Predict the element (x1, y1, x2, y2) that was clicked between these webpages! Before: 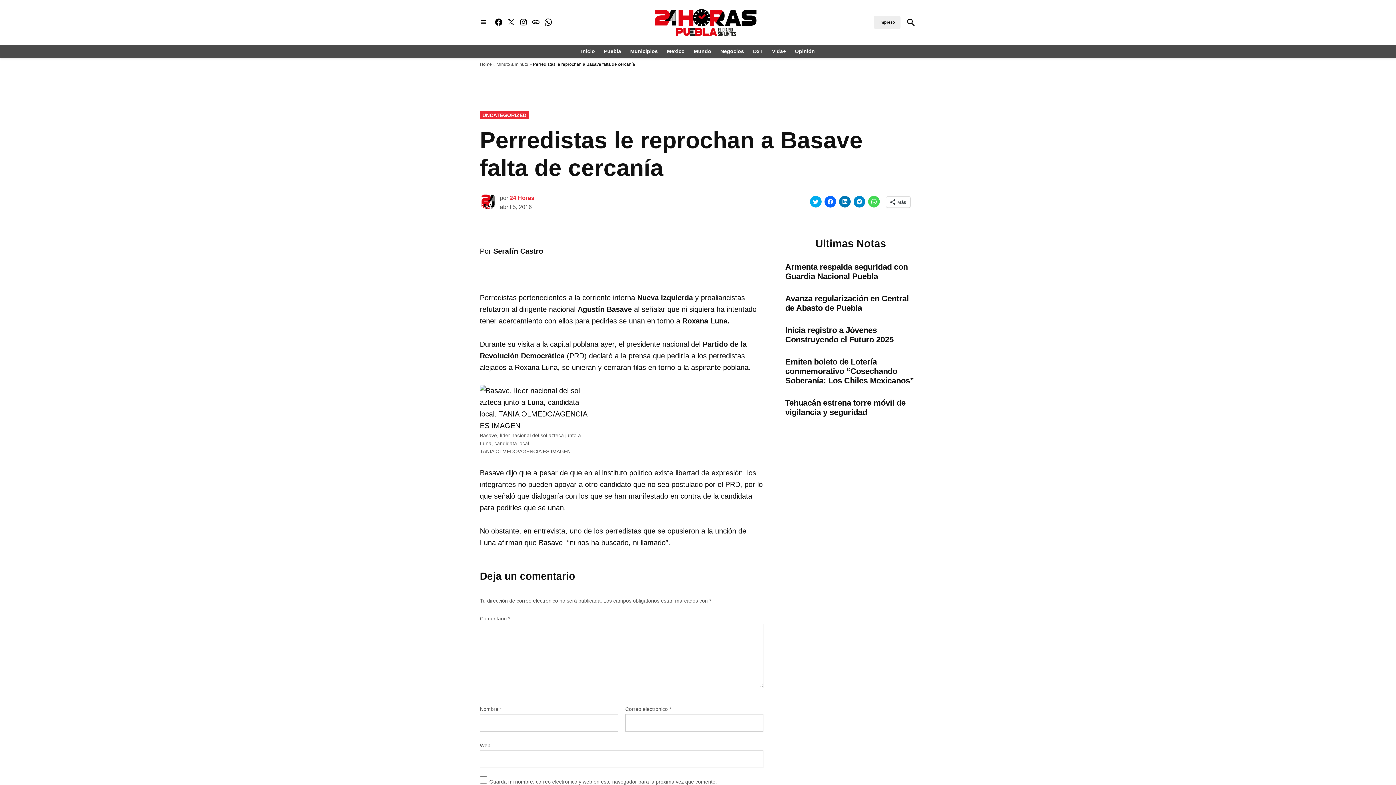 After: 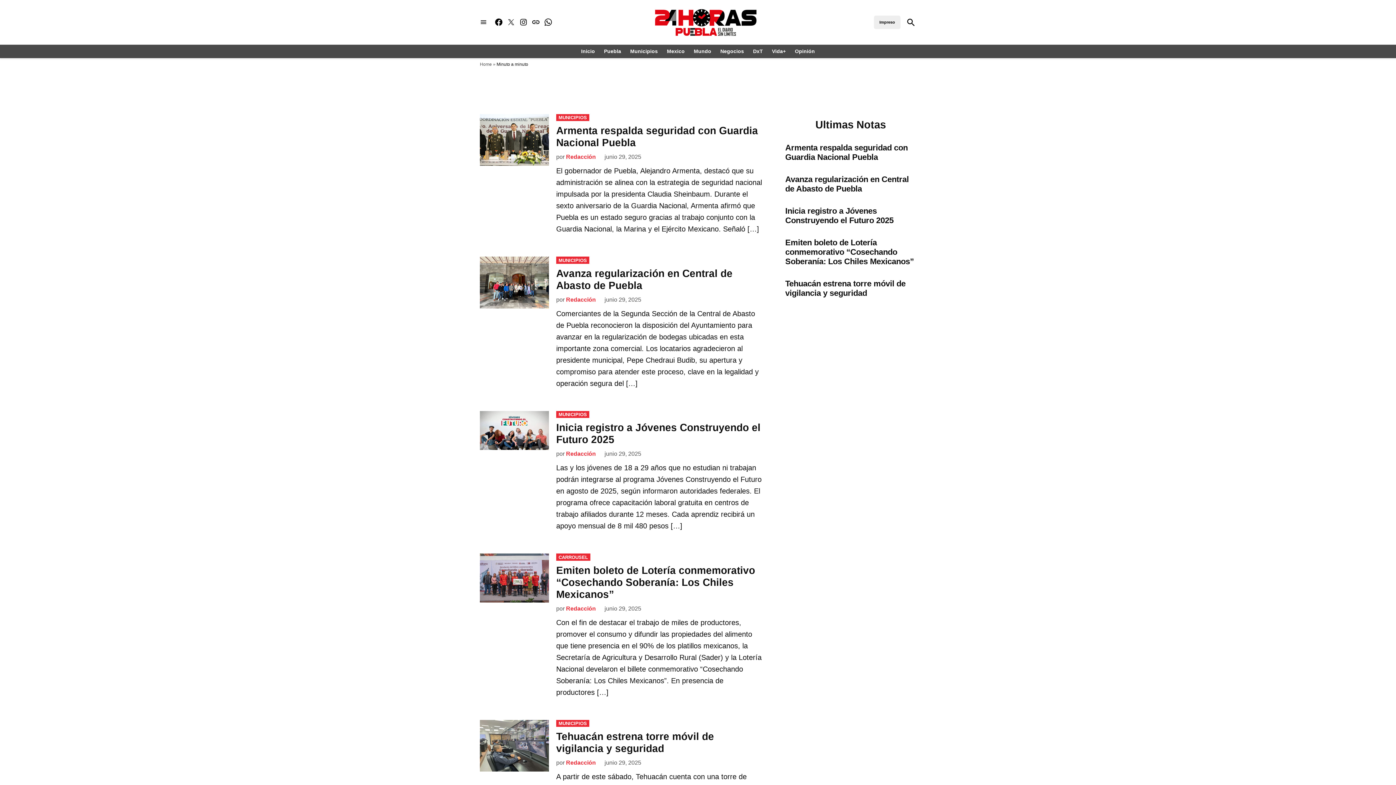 Action: bbox: (581, 46, 598, 55) label: Inicio